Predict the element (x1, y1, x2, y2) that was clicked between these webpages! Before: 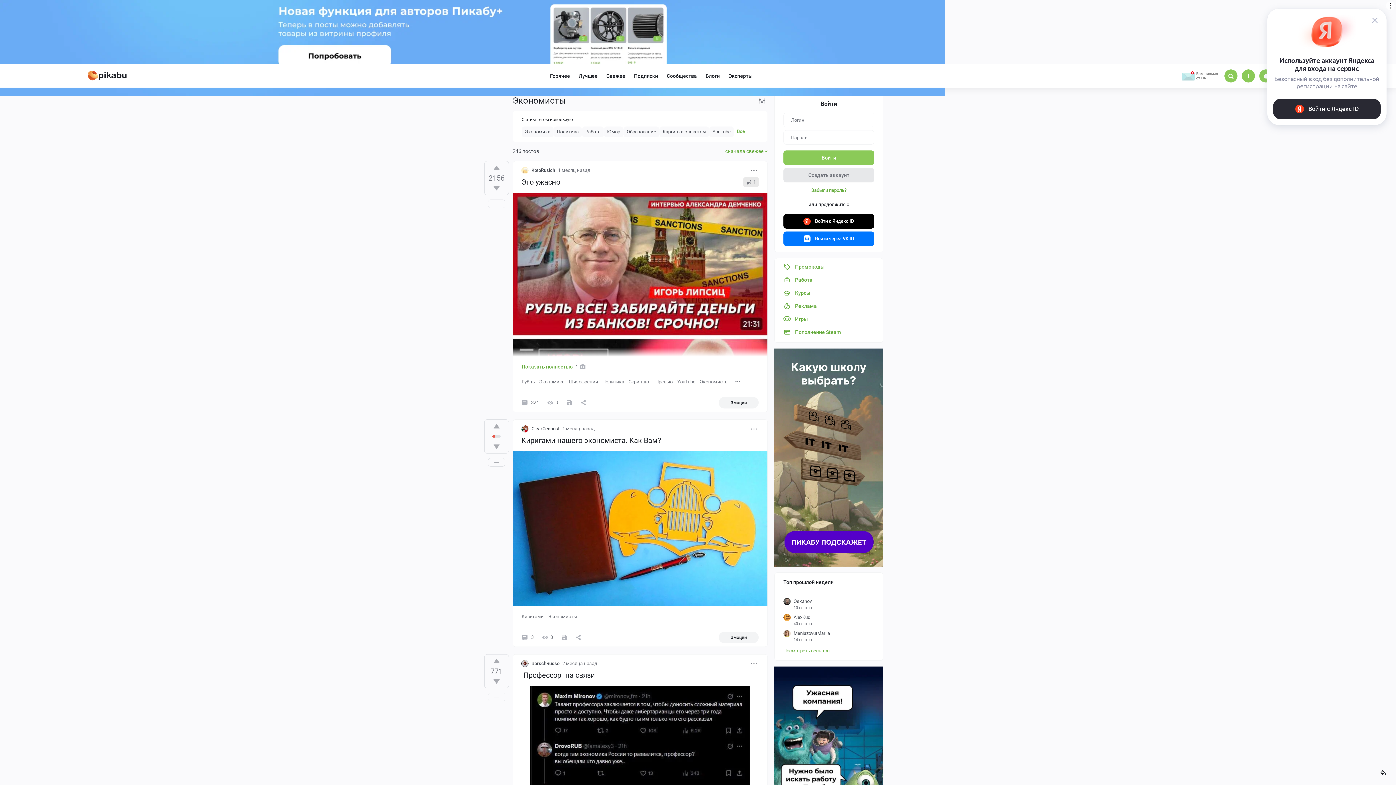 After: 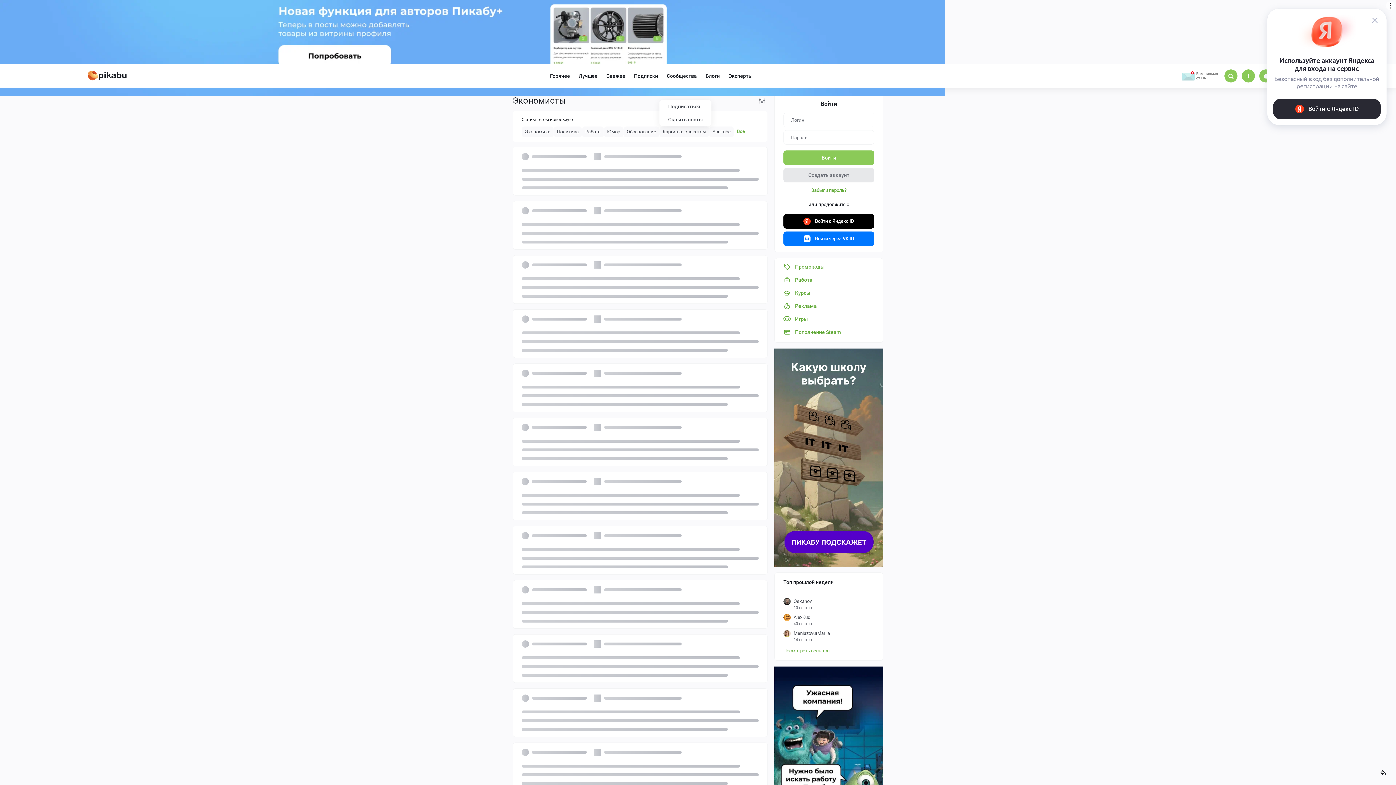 Action: bbox: (659, 62, 709, 73) label: Картинка с текстом